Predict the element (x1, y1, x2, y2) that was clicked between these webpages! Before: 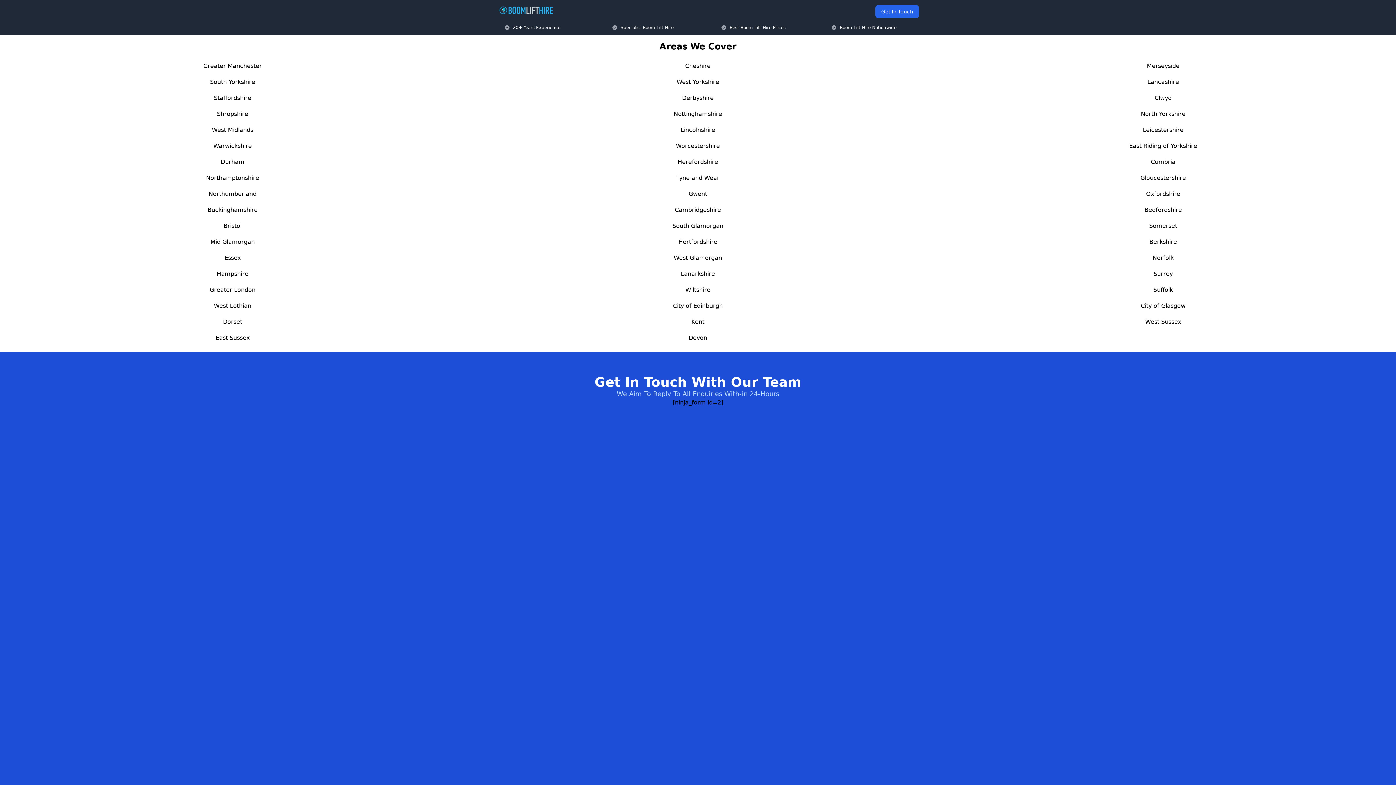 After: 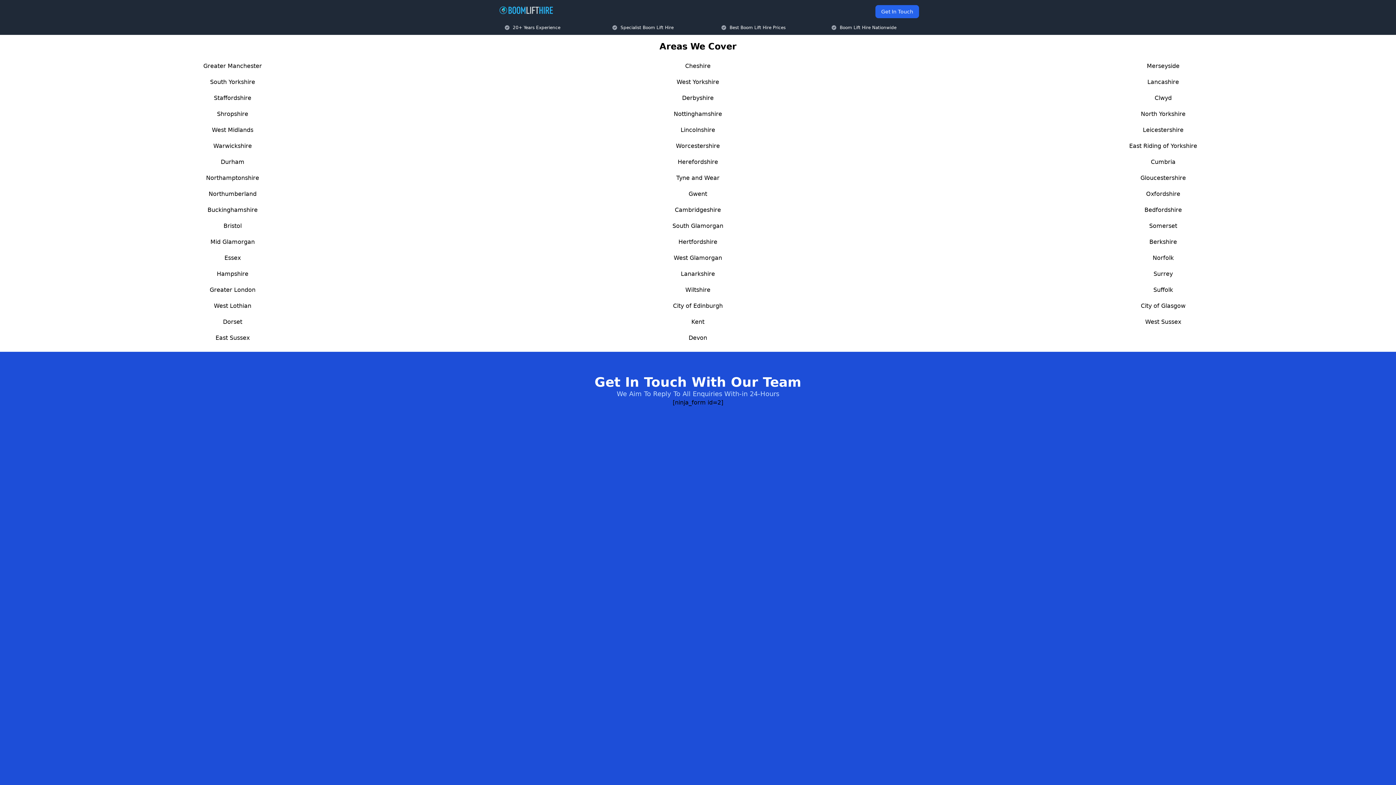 Action: bbox: (224, 254, 240, 261) label: Essex